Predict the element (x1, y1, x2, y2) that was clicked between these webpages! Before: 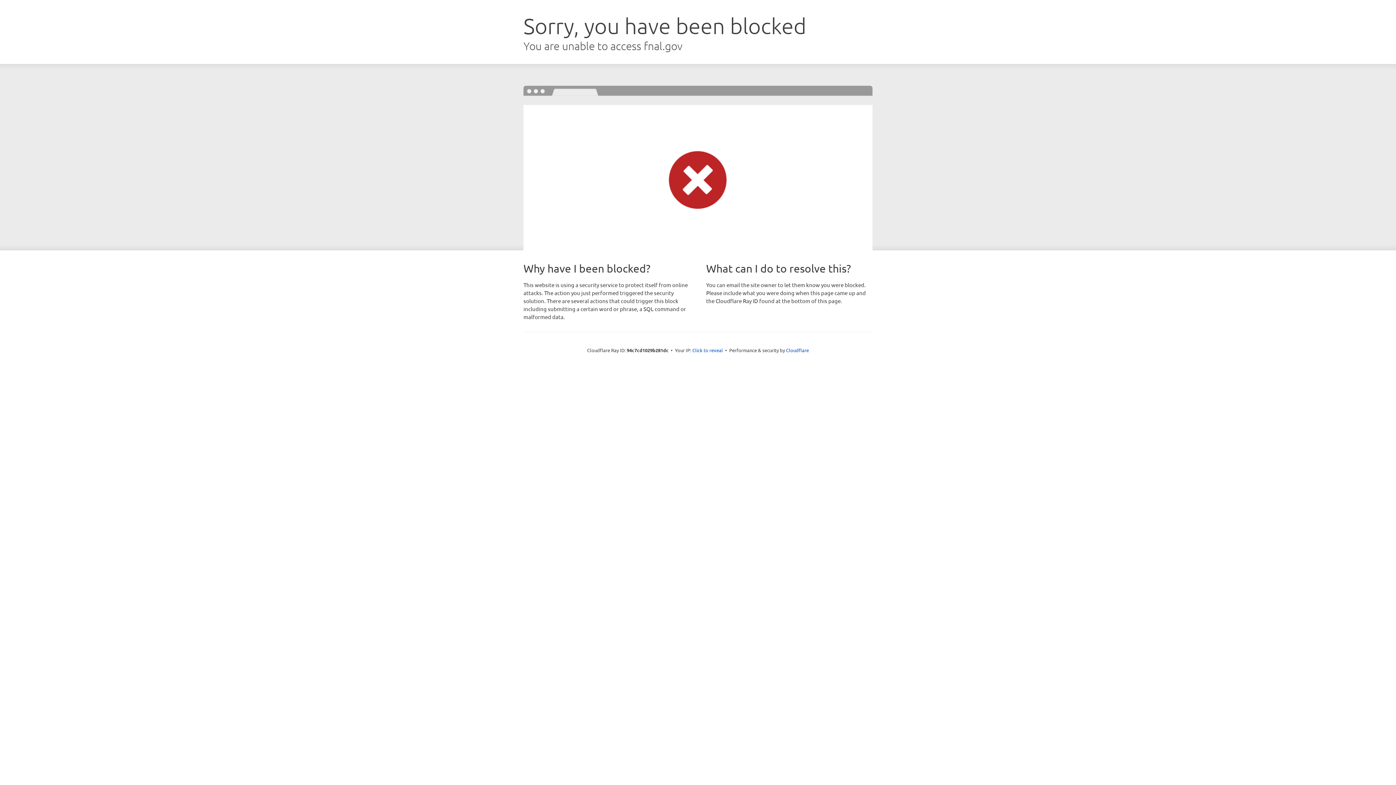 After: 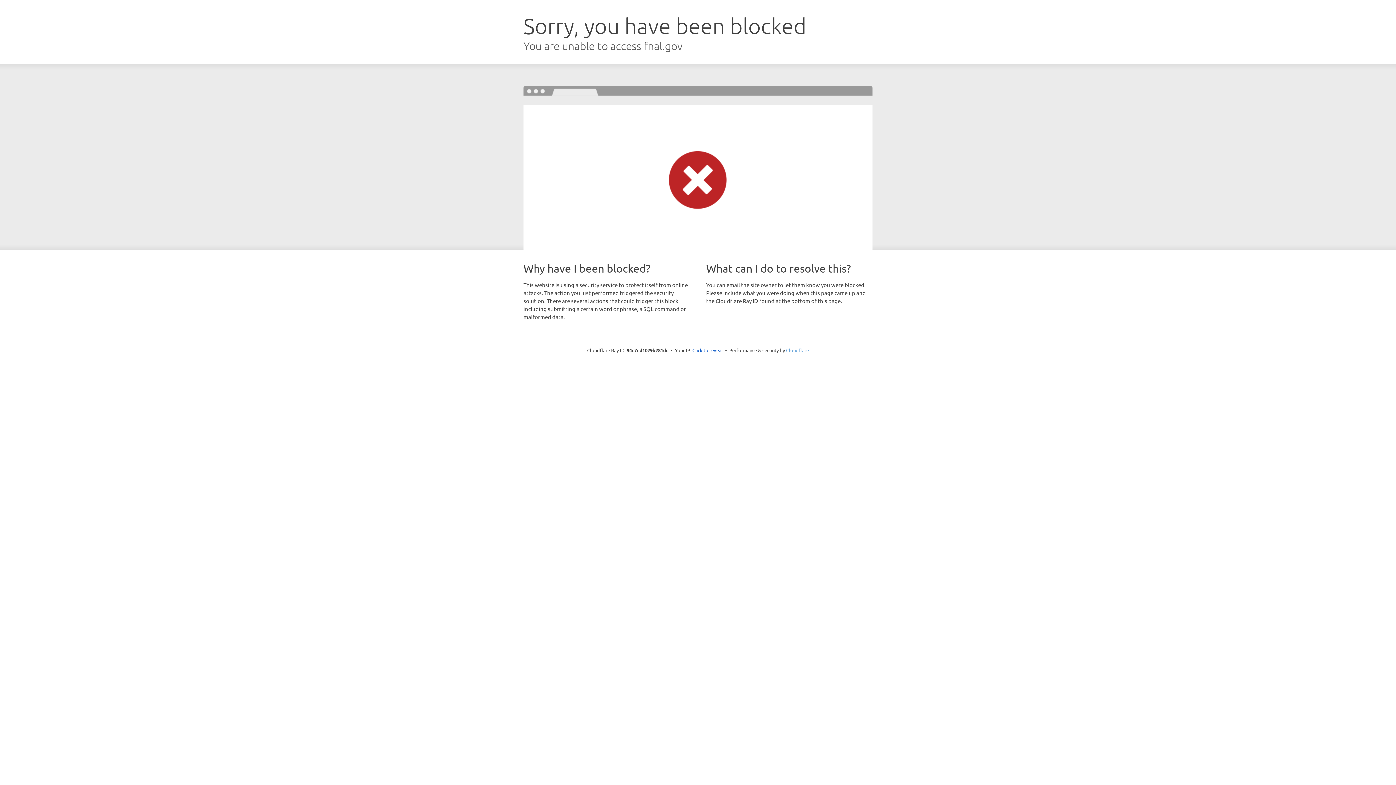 Action: bbox: (786, 347, 809, 353) label: Cloudflare